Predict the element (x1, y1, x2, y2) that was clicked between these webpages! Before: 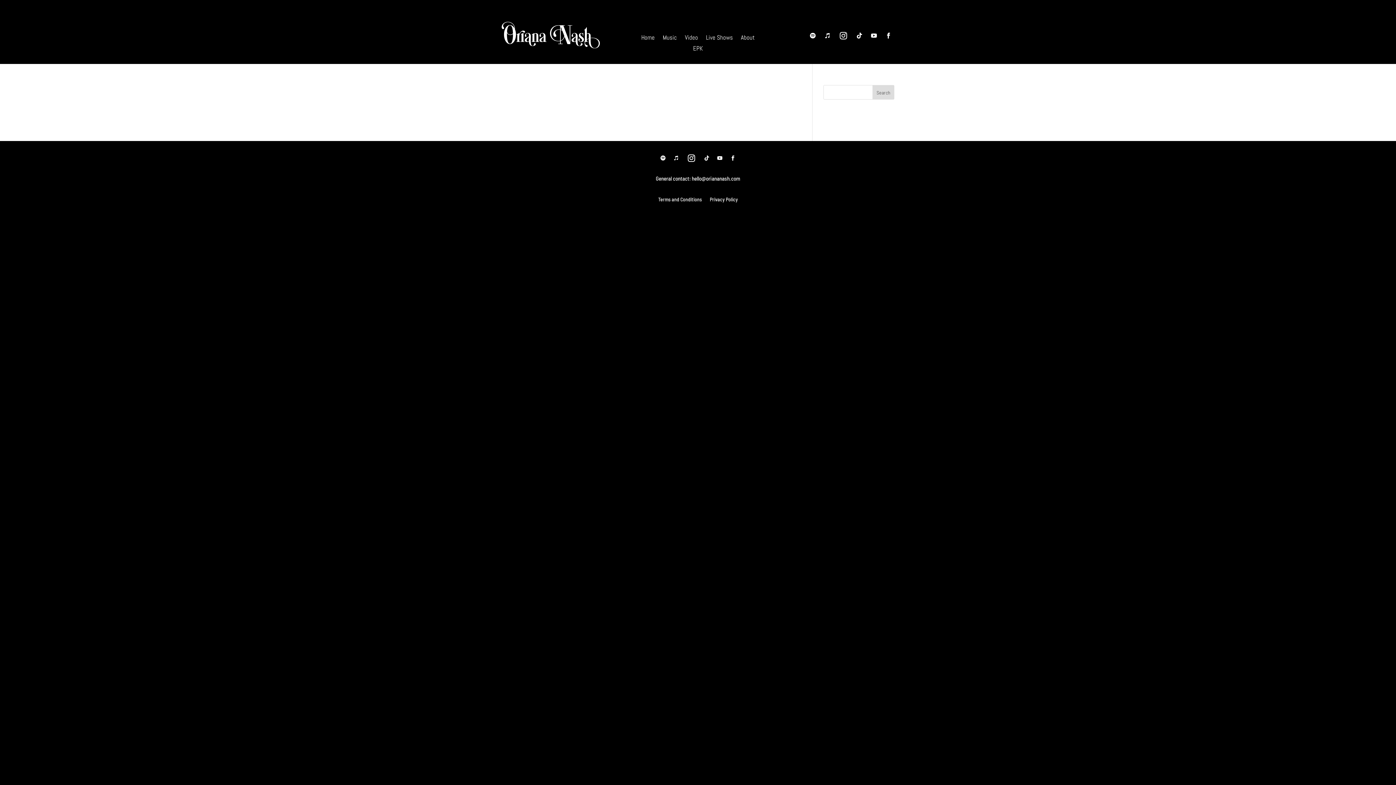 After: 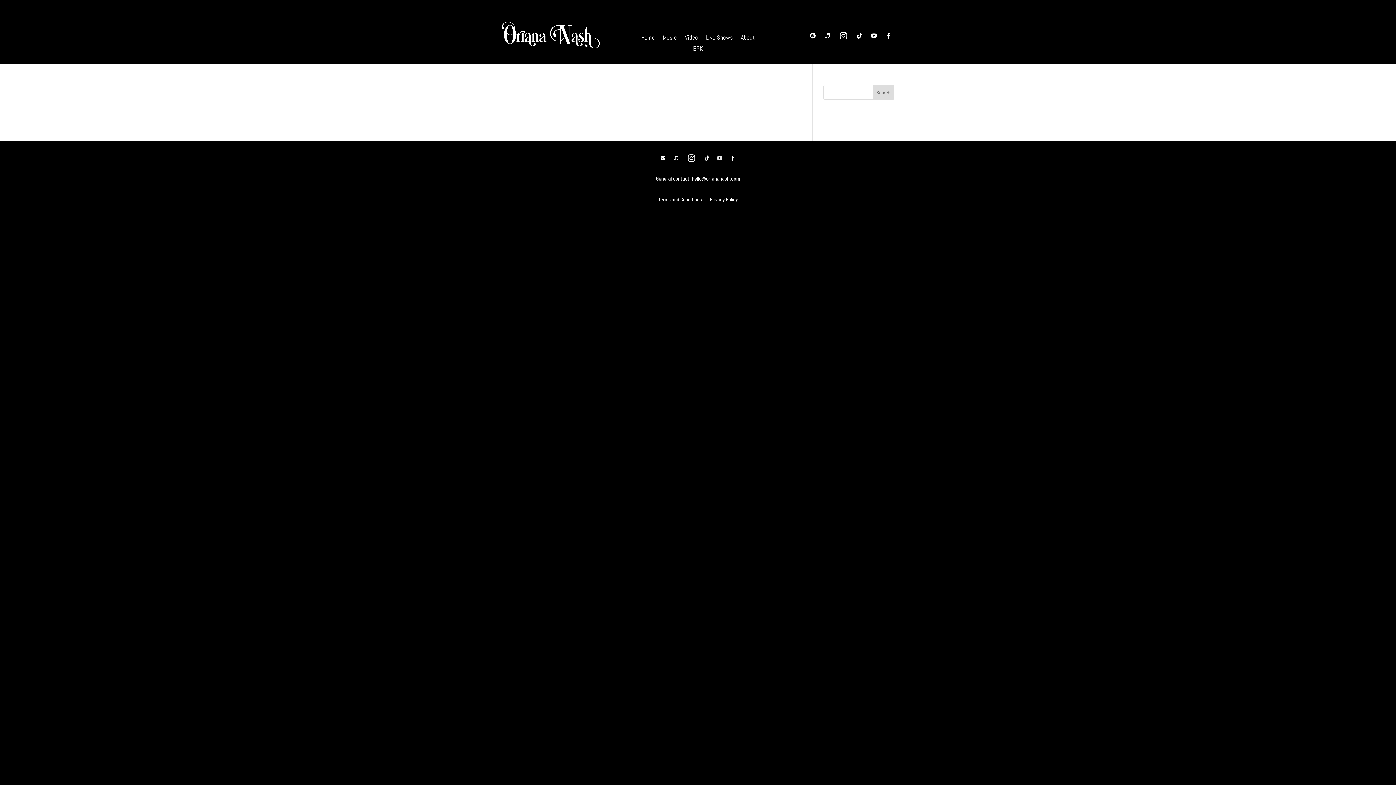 Action: bbox: (714, 153, 725, 163)